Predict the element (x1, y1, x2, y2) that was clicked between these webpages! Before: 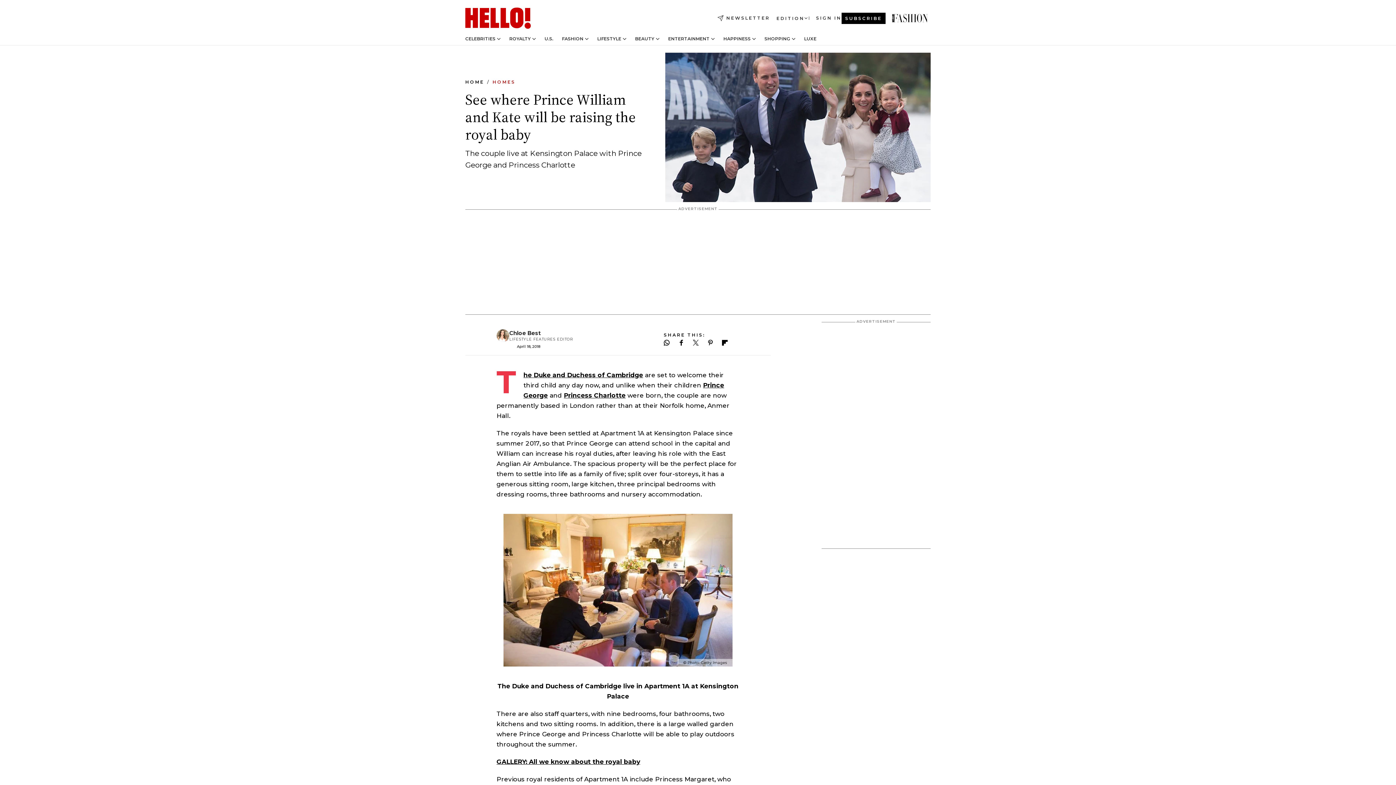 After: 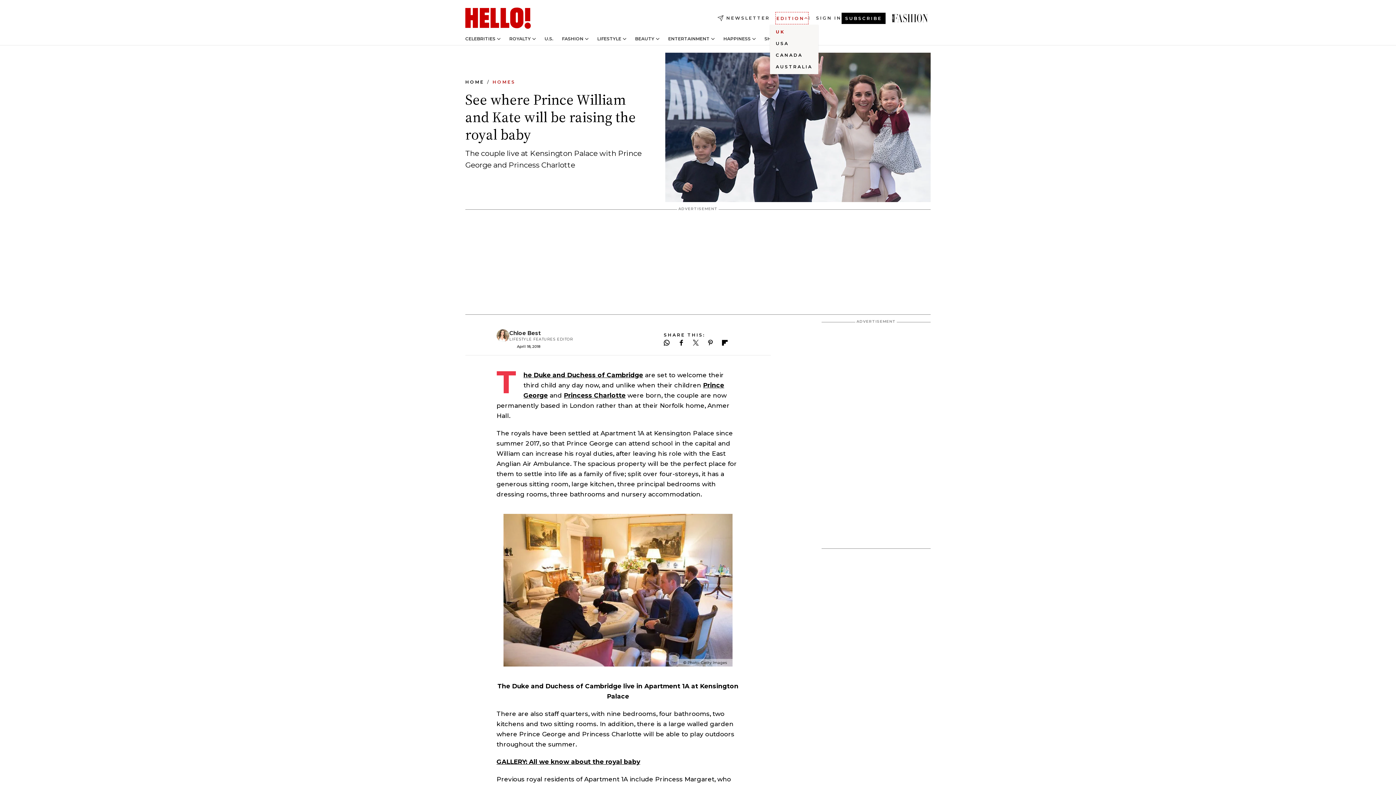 Action: bbox: (776, 13, 807, 23) label: Open Edition Switcher